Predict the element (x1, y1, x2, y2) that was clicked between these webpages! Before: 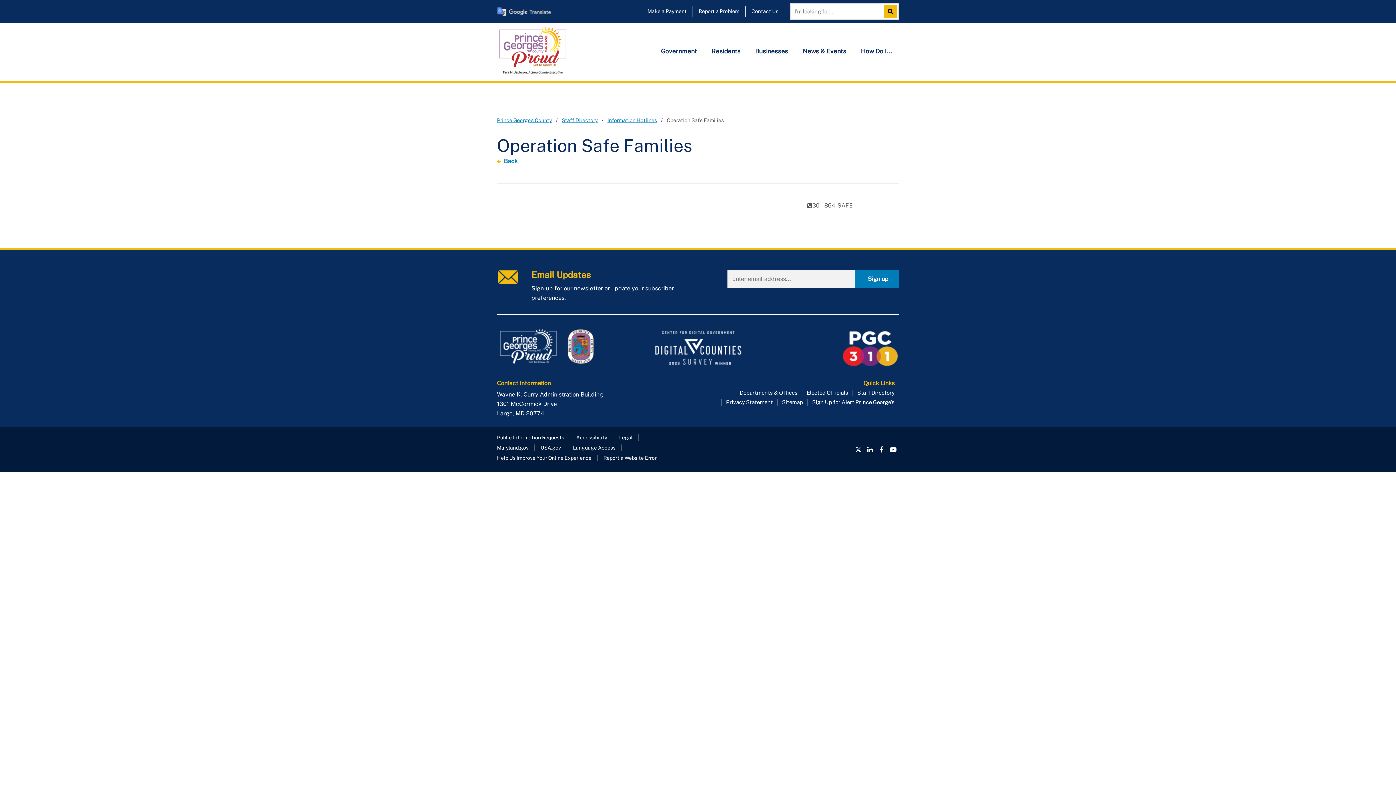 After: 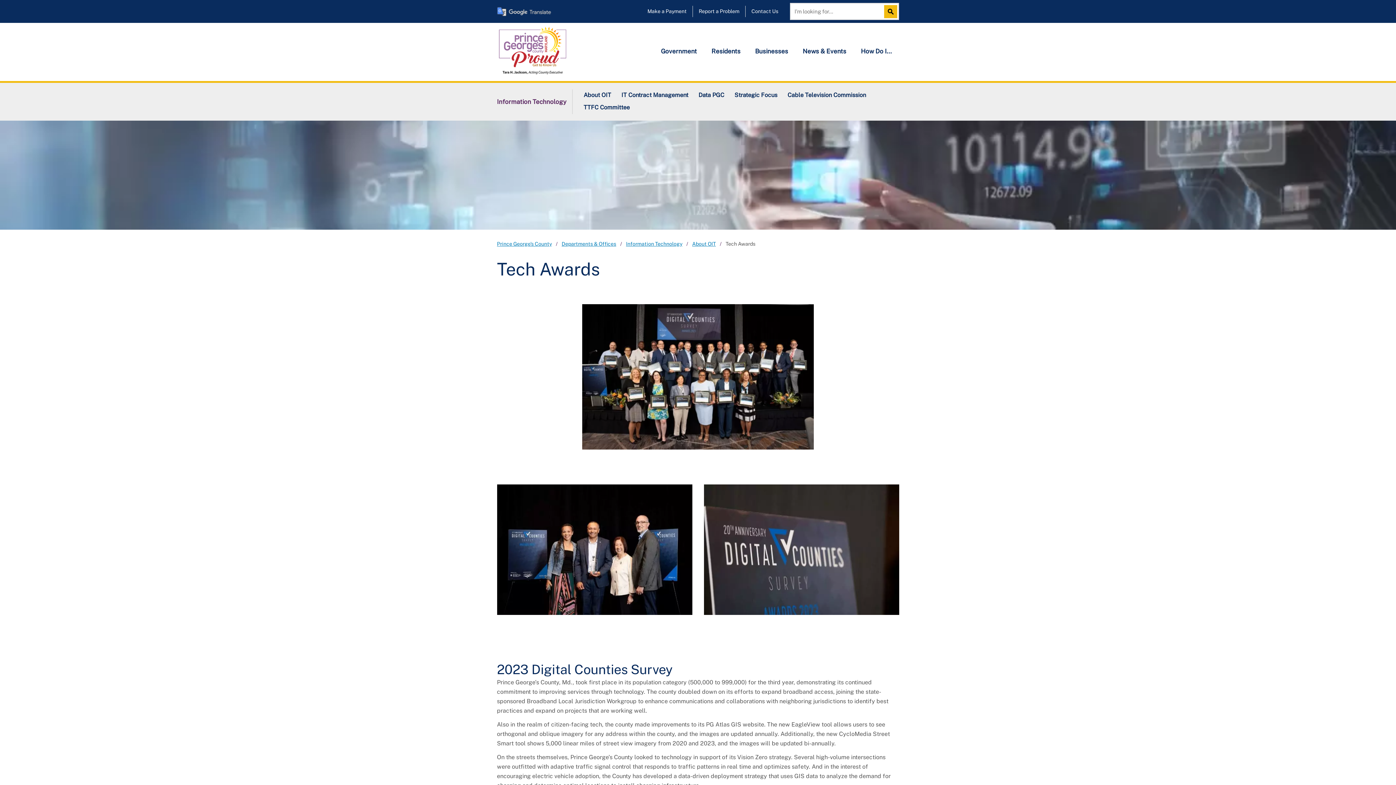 Action: label: pgc311 bbox: (635, 325, 761, 371)